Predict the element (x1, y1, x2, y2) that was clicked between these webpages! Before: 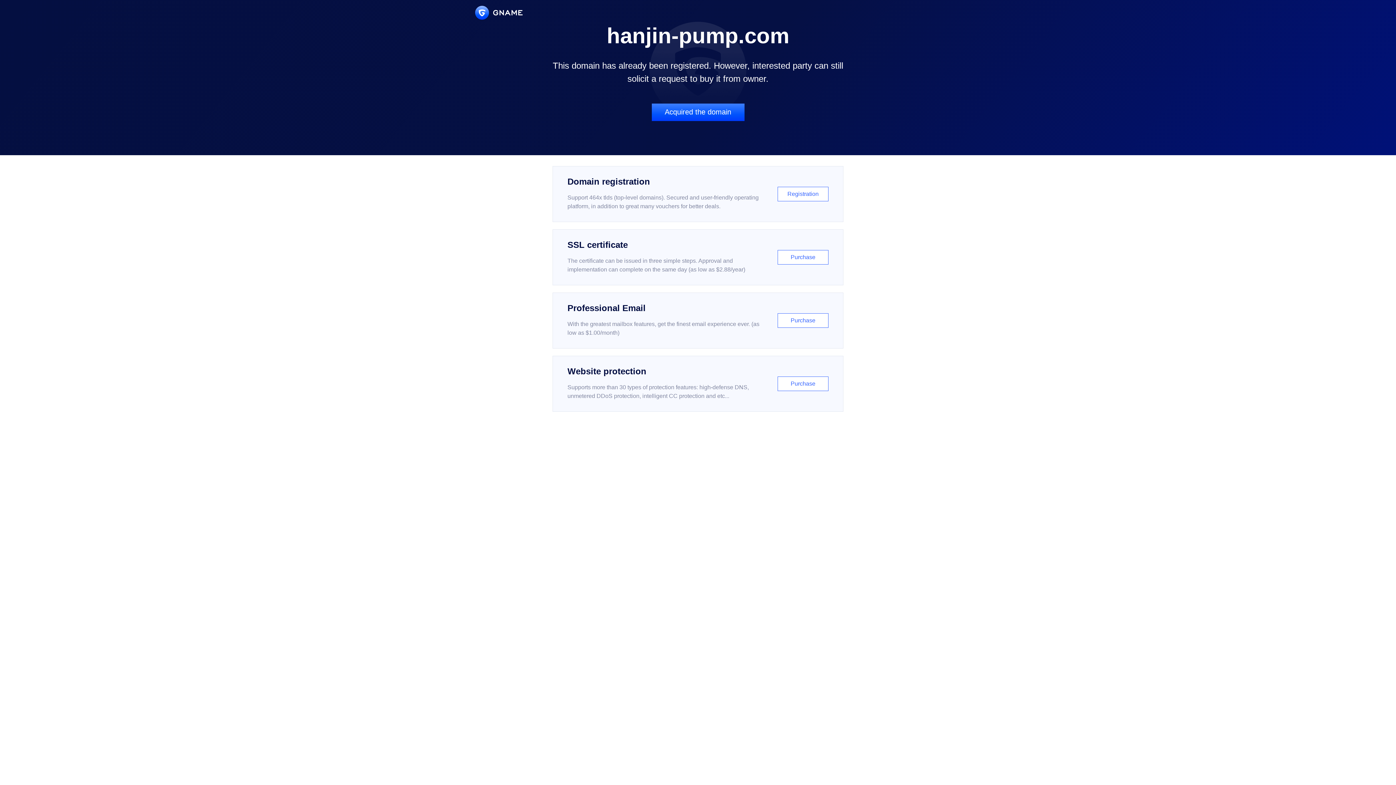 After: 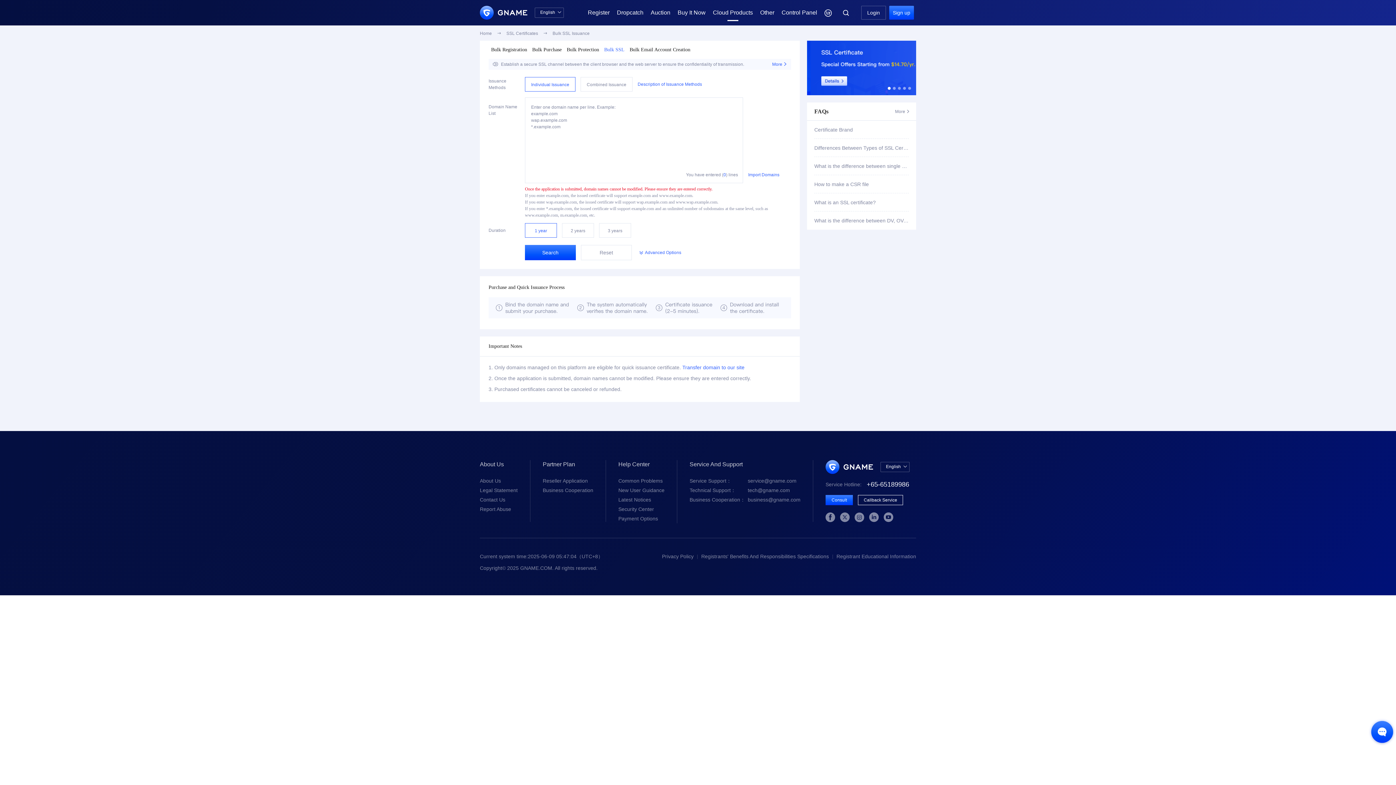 Action: label: SSL certificate

The certificate can be issued in three simple steps. Approval and implementation can complete on the same day (as low as $2.88/year)

Purchase bbox: (552, 229, 843, 285)